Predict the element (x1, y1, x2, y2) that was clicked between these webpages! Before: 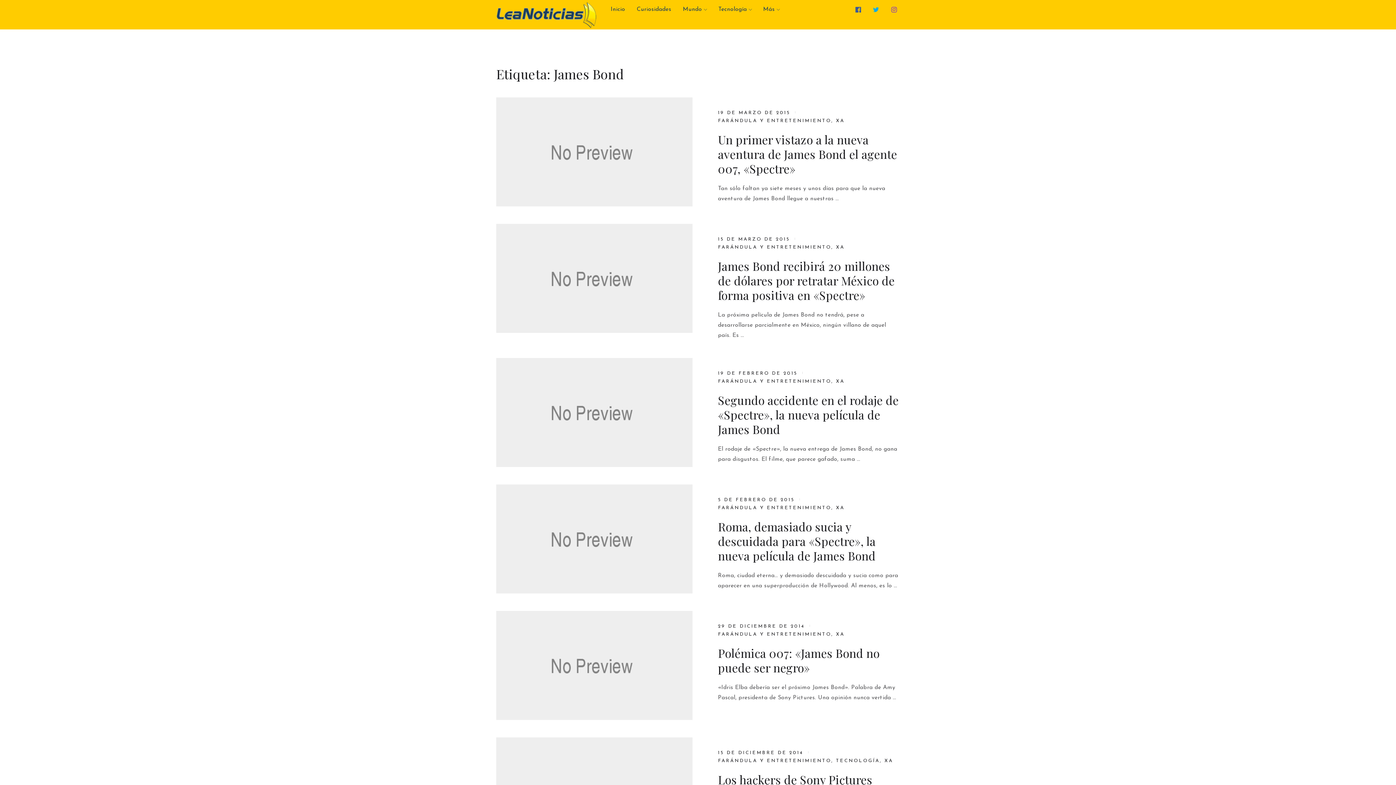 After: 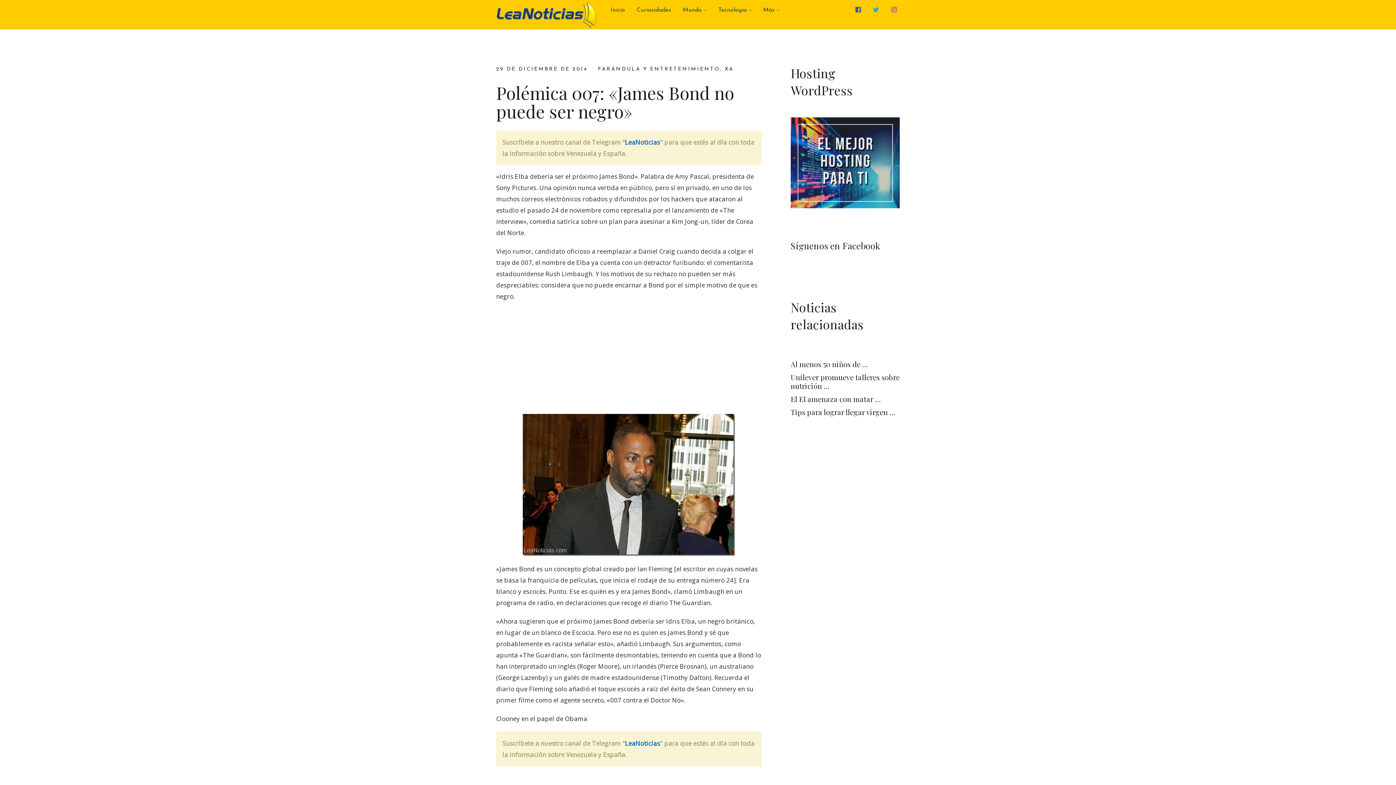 Action: bbox: (496, 611, 692, 720)